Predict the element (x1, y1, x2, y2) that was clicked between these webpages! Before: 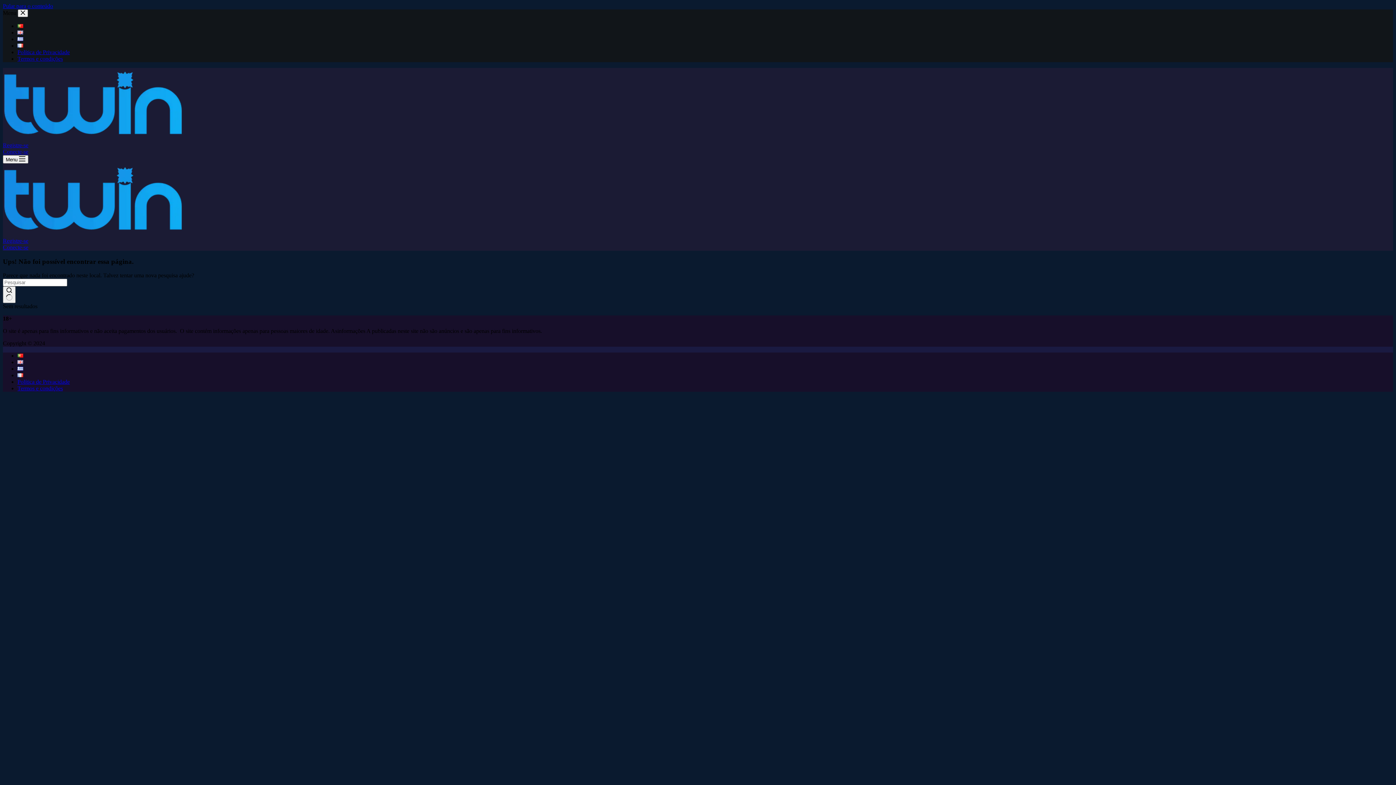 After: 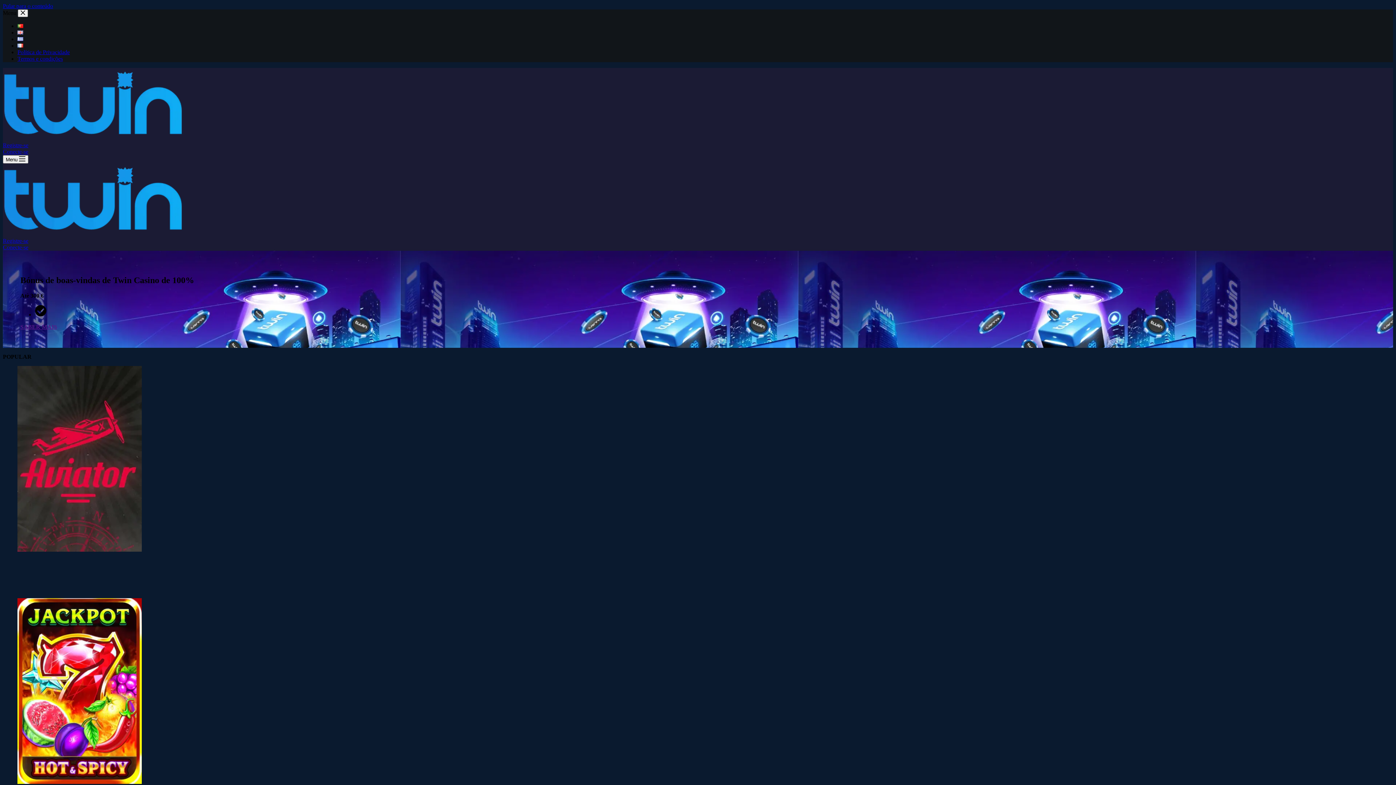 Action: bbox: (17, 22, 23, 29)